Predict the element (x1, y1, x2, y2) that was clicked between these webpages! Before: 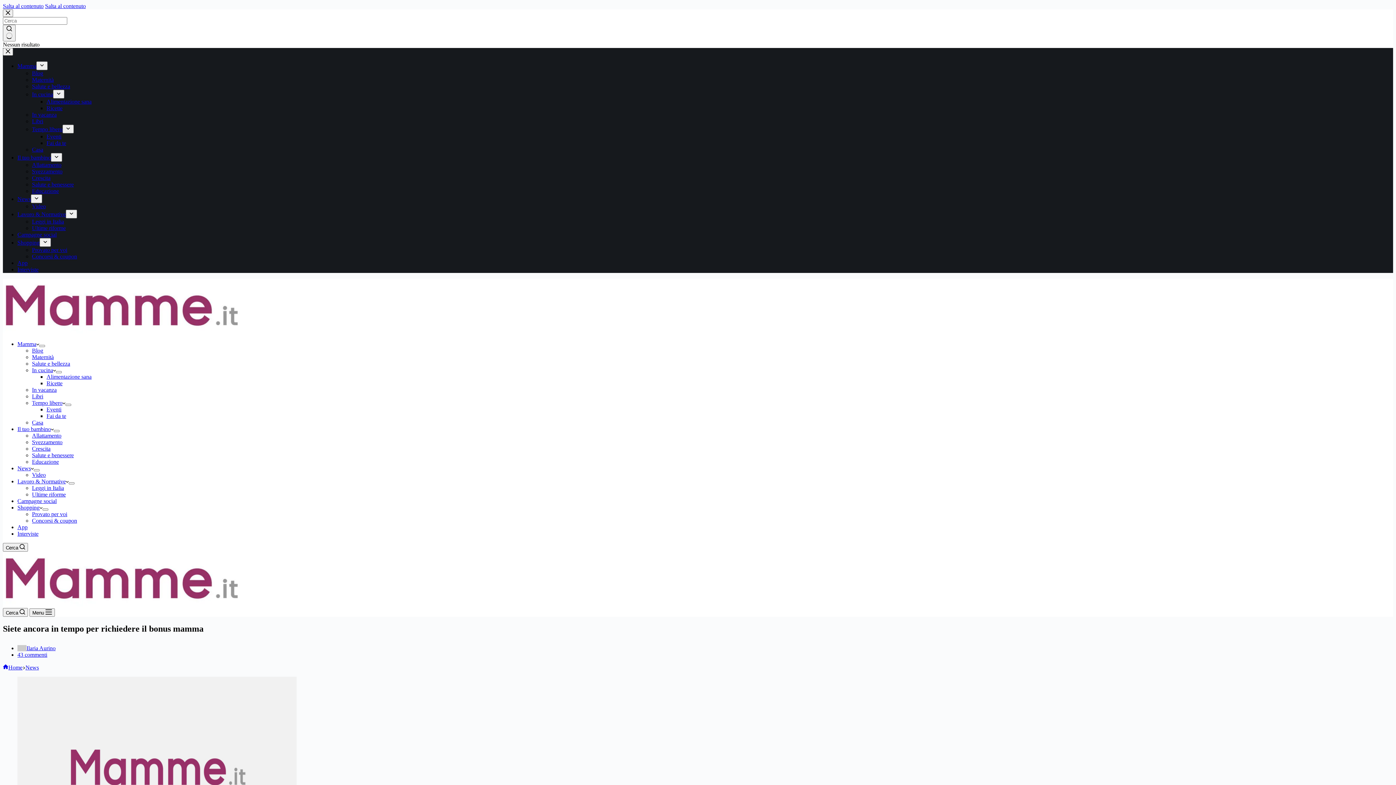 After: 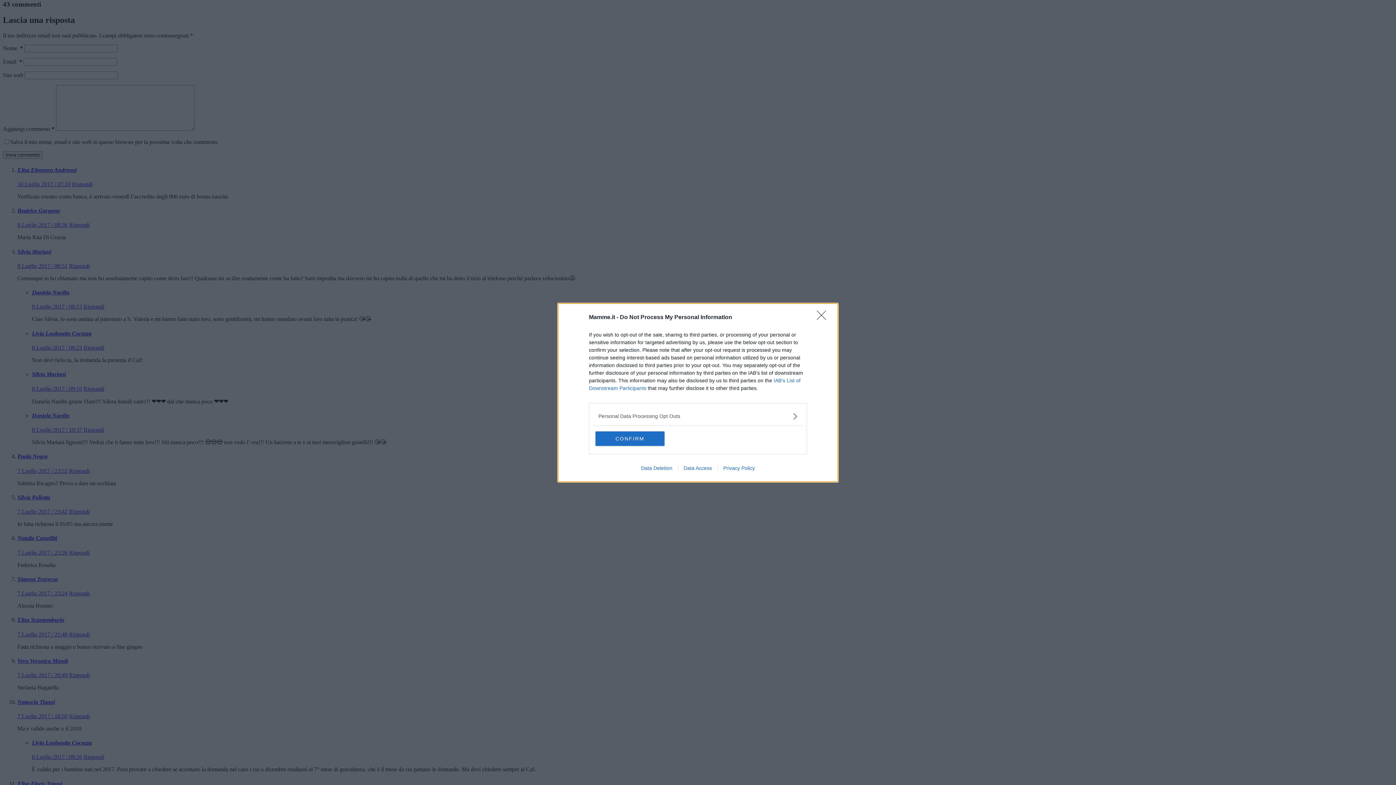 Action: bbox: (17, 651, 47, 658) label: 43 commenti